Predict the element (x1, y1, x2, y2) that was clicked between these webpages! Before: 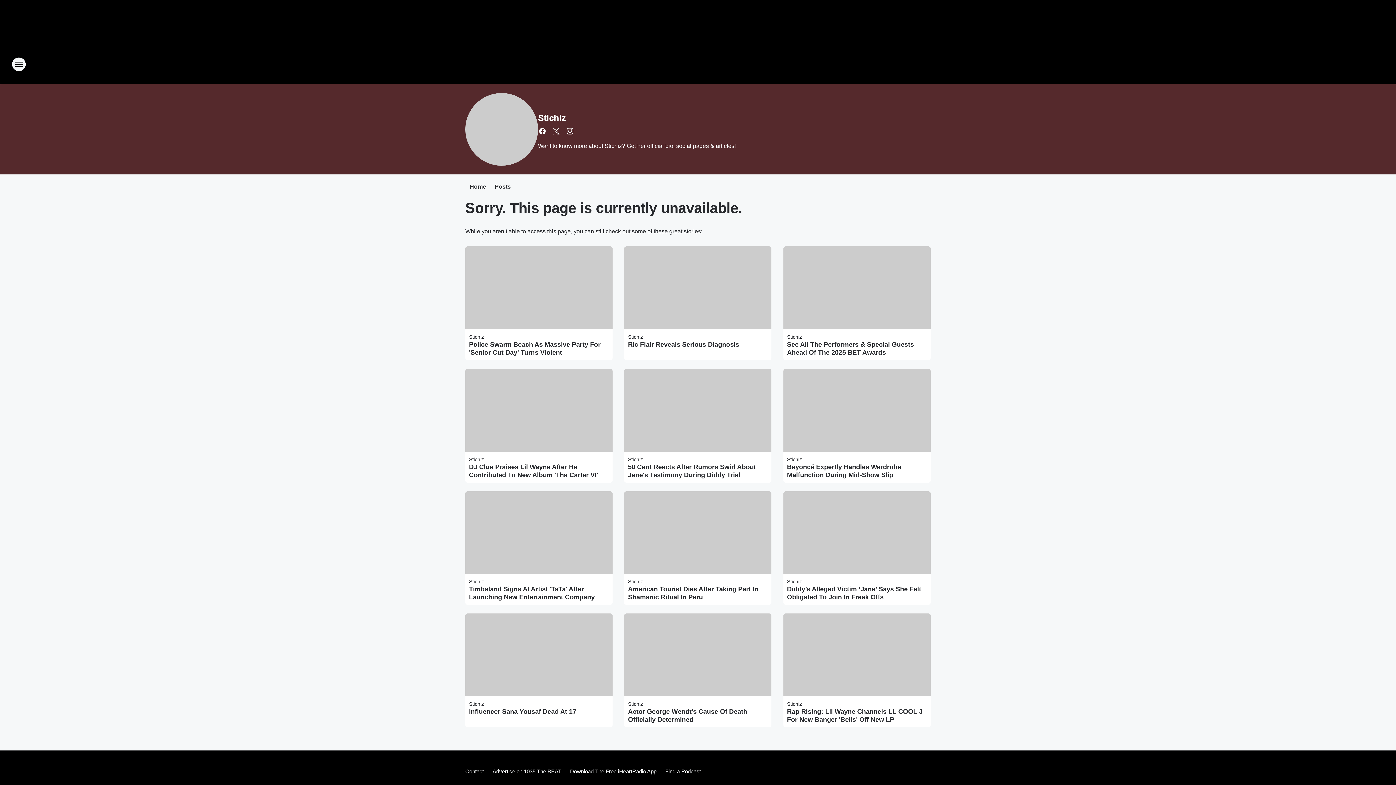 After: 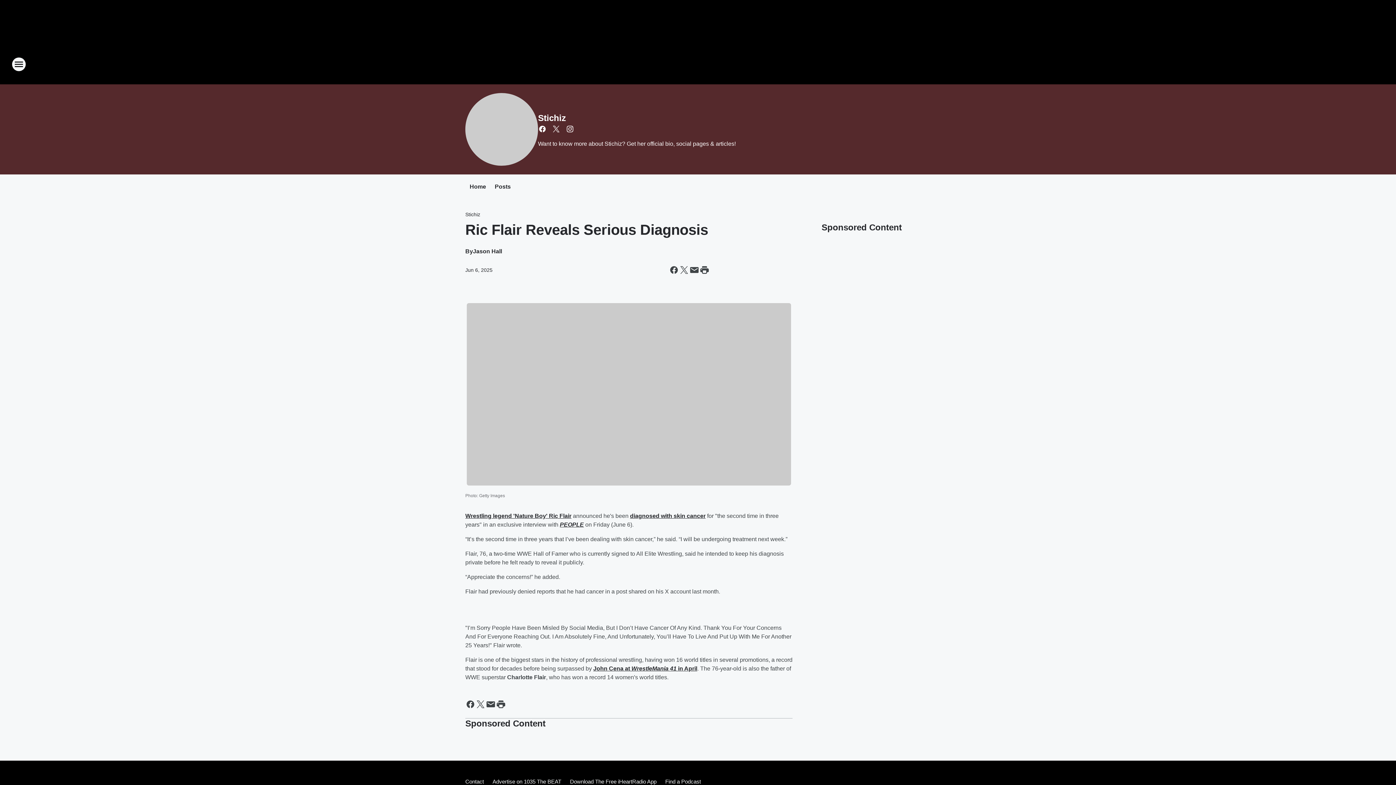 Action: bbox: (628, 340, 768, 348) label: Ric Flair Reveals Serious Diagnosis